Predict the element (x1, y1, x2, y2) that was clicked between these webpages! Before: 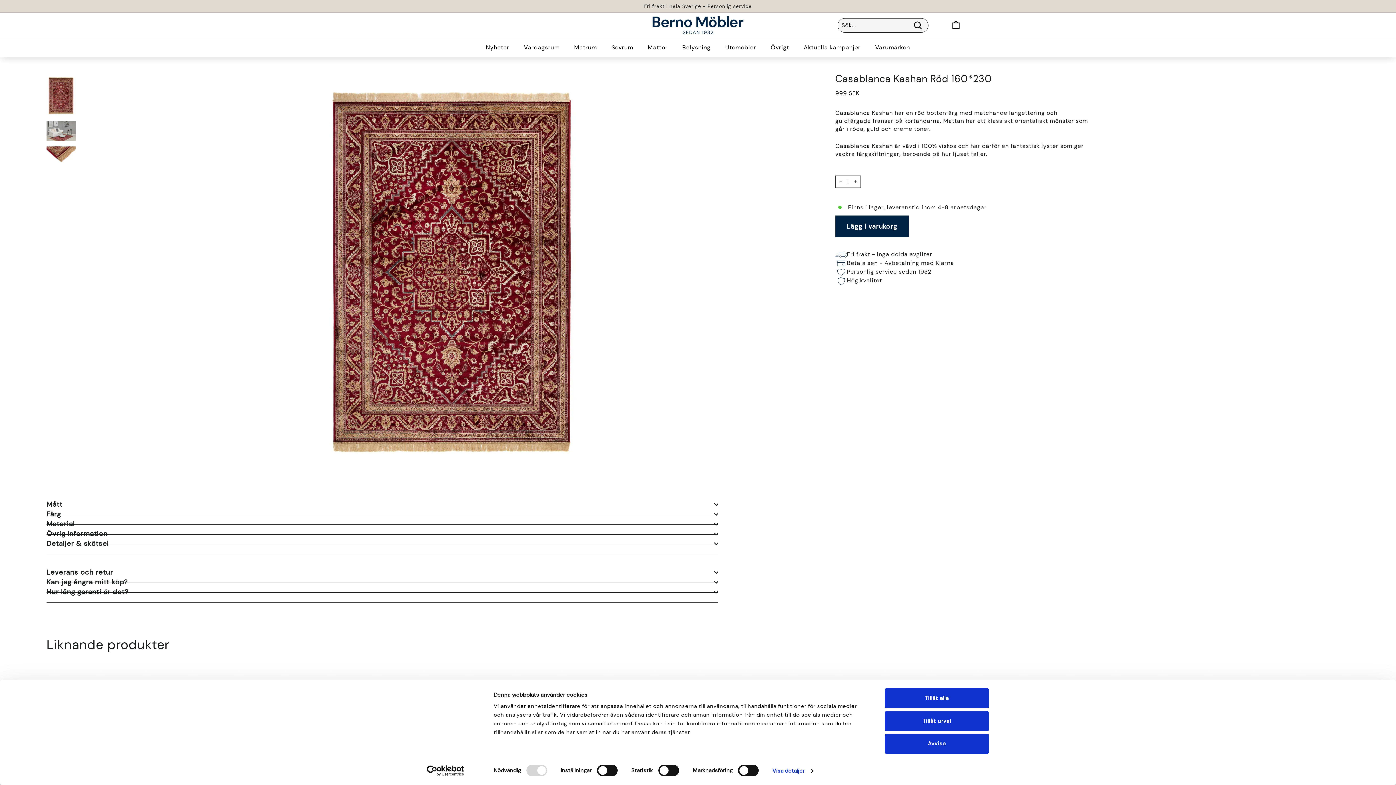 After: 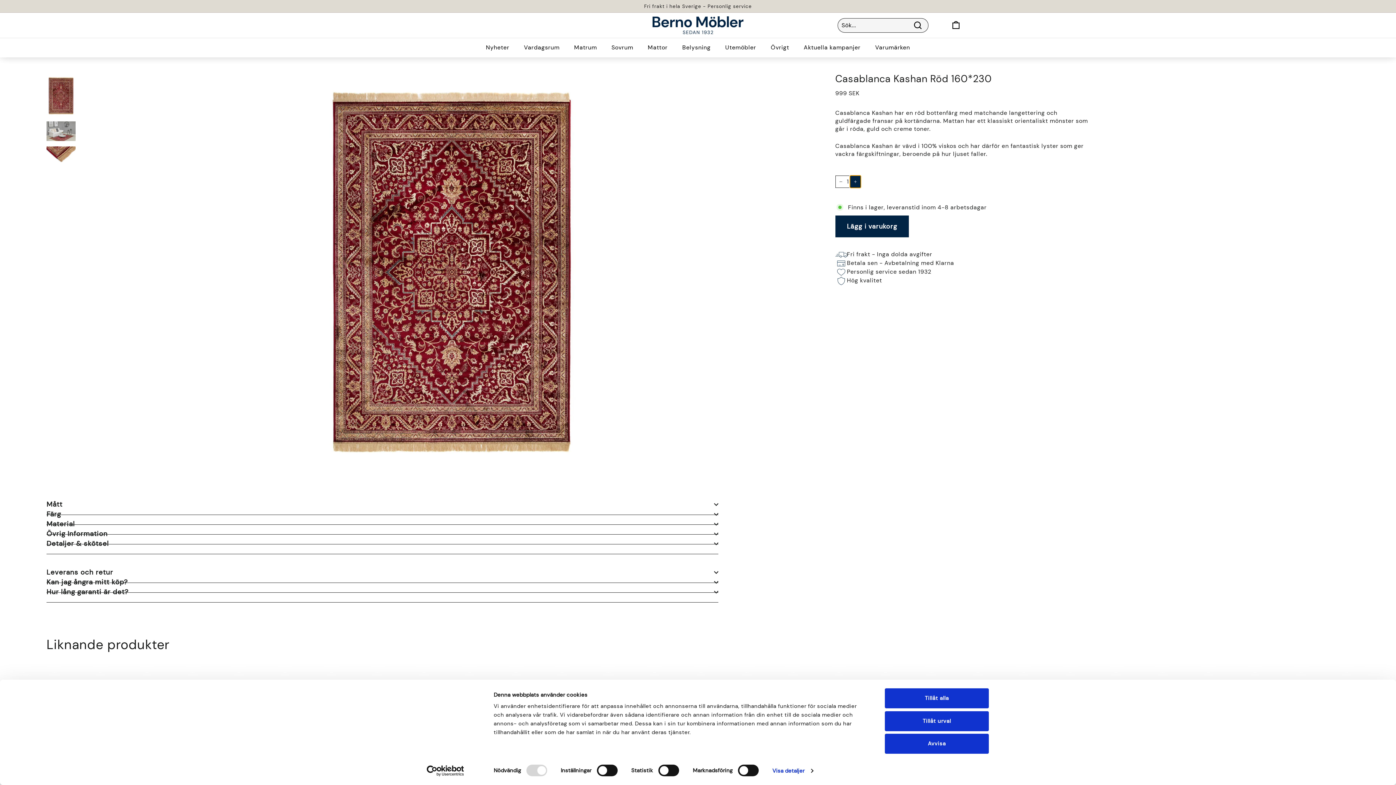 Action: label: Öka varumängd med en bbox: (850, 175, 860, 188)